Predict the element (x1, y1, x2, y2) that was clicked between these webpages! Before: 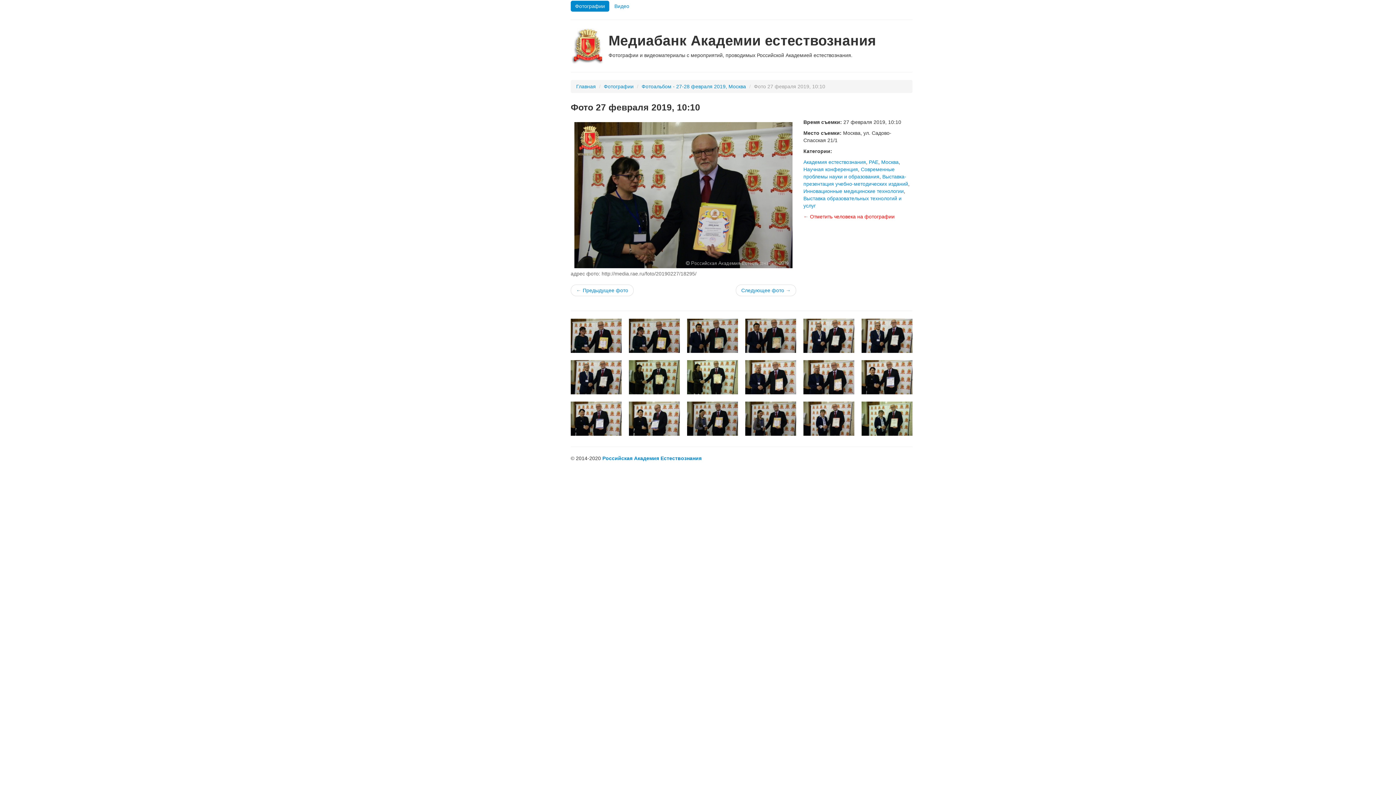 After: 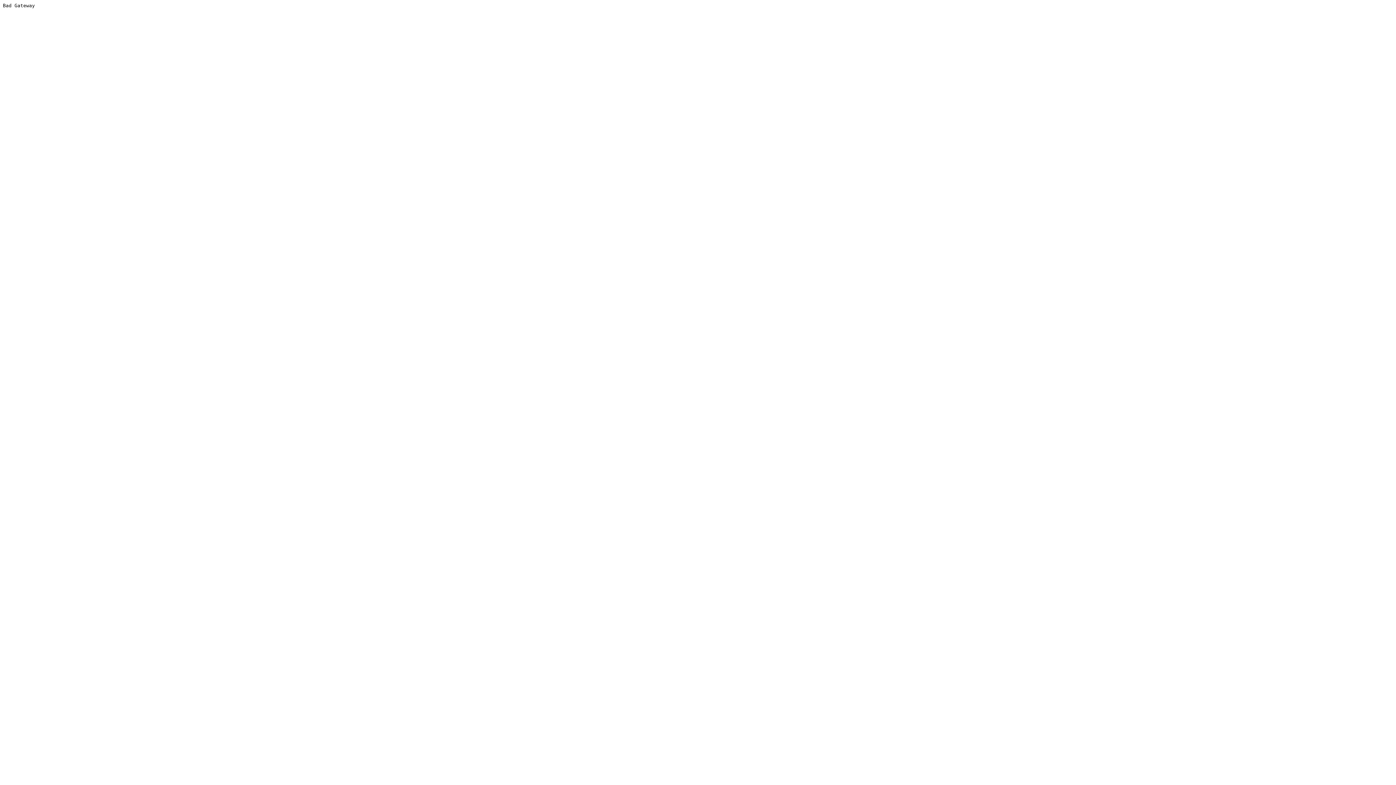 Action: label: Академия естествознания bbox: (803, 159, 866, 165)